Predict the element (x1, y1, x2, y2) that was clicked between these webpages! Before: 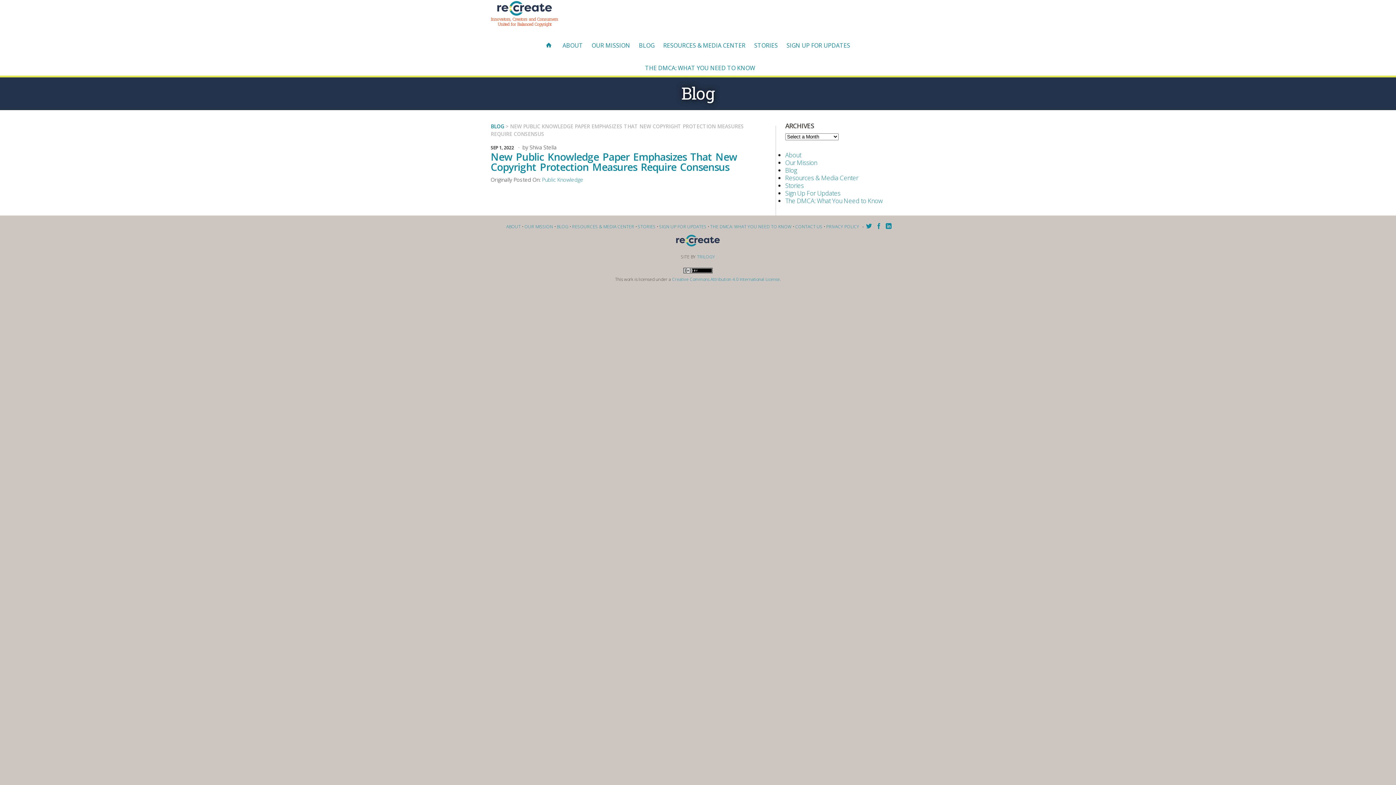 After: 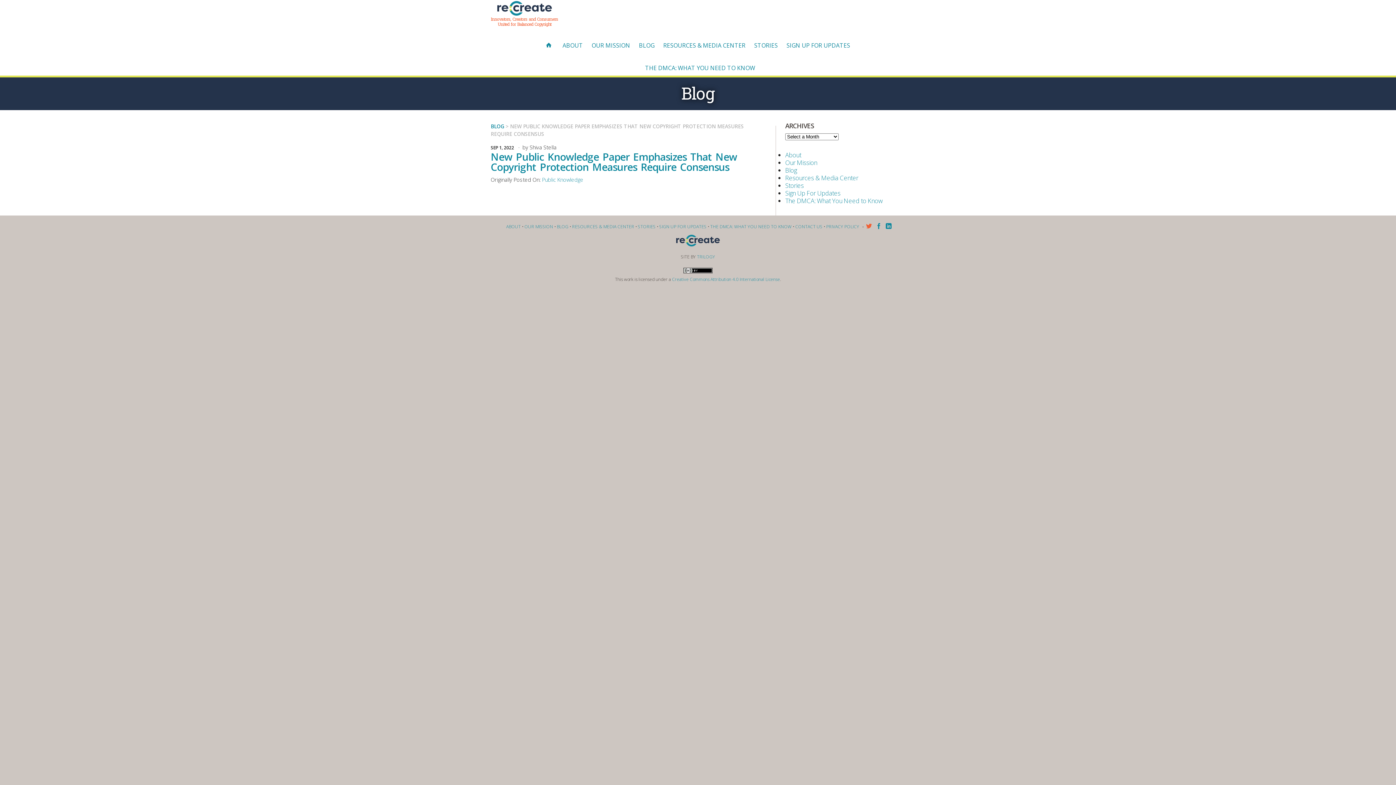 Action: label: t bbox: (866, 223, 872, 229)